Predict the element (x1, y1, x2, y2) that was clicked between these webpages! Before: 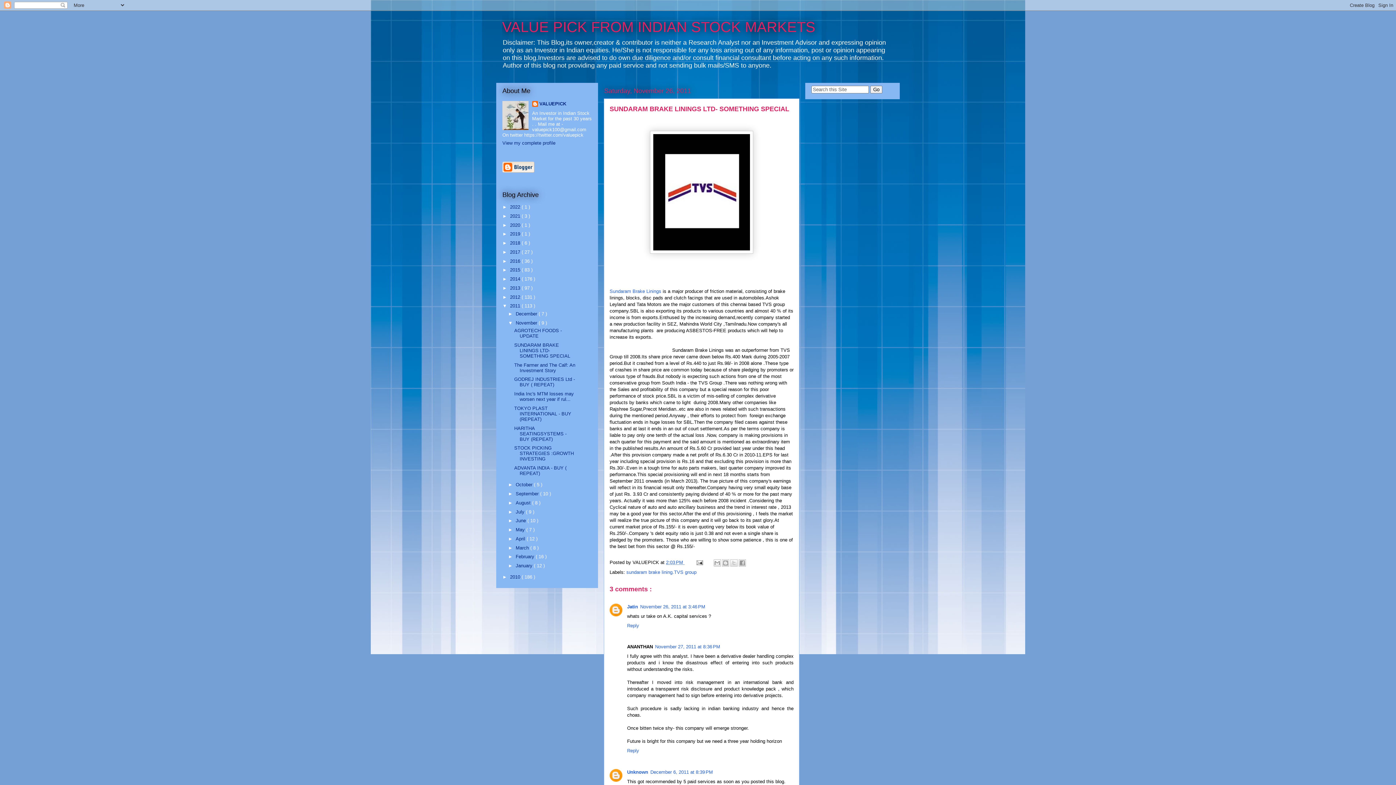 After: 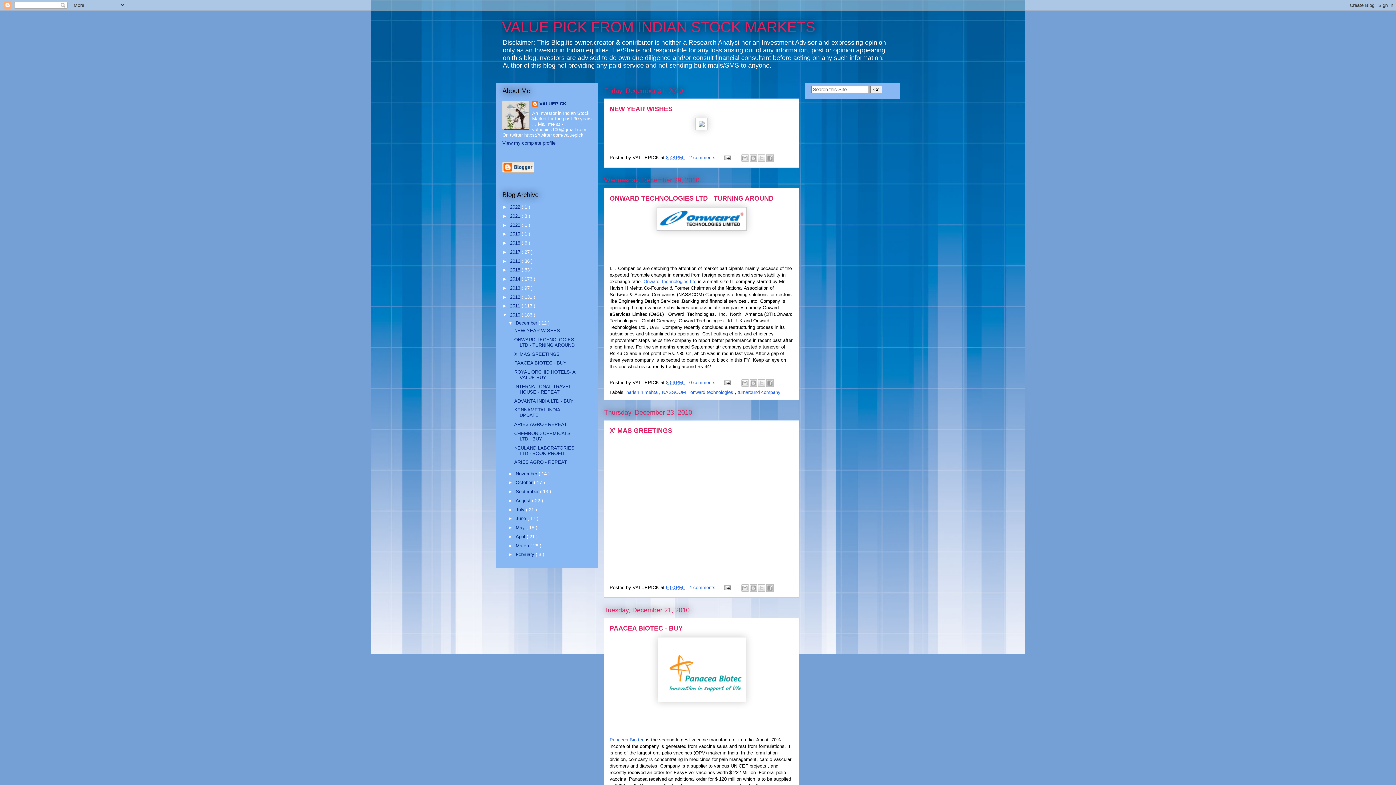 Action: label: 2010  bbox: (510, 574, 521, 580)